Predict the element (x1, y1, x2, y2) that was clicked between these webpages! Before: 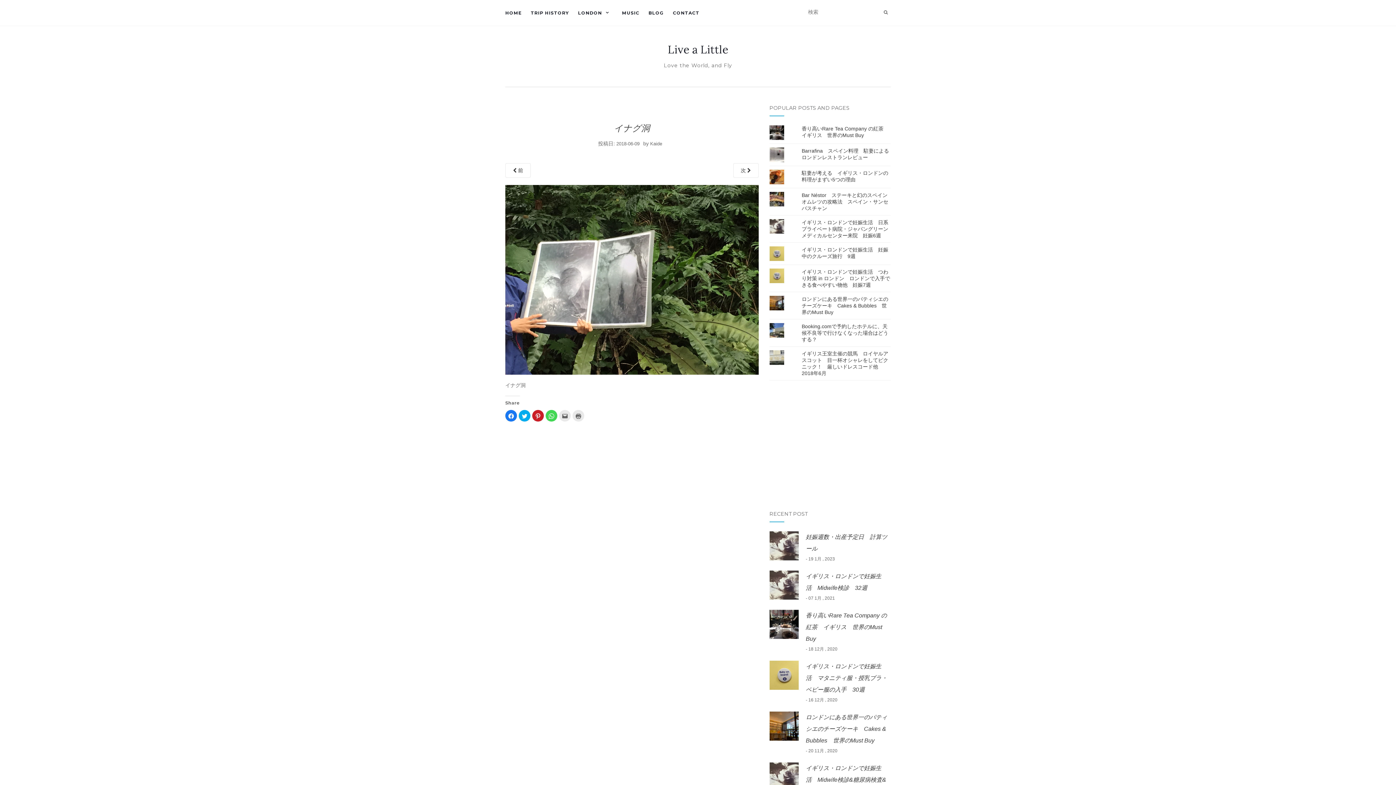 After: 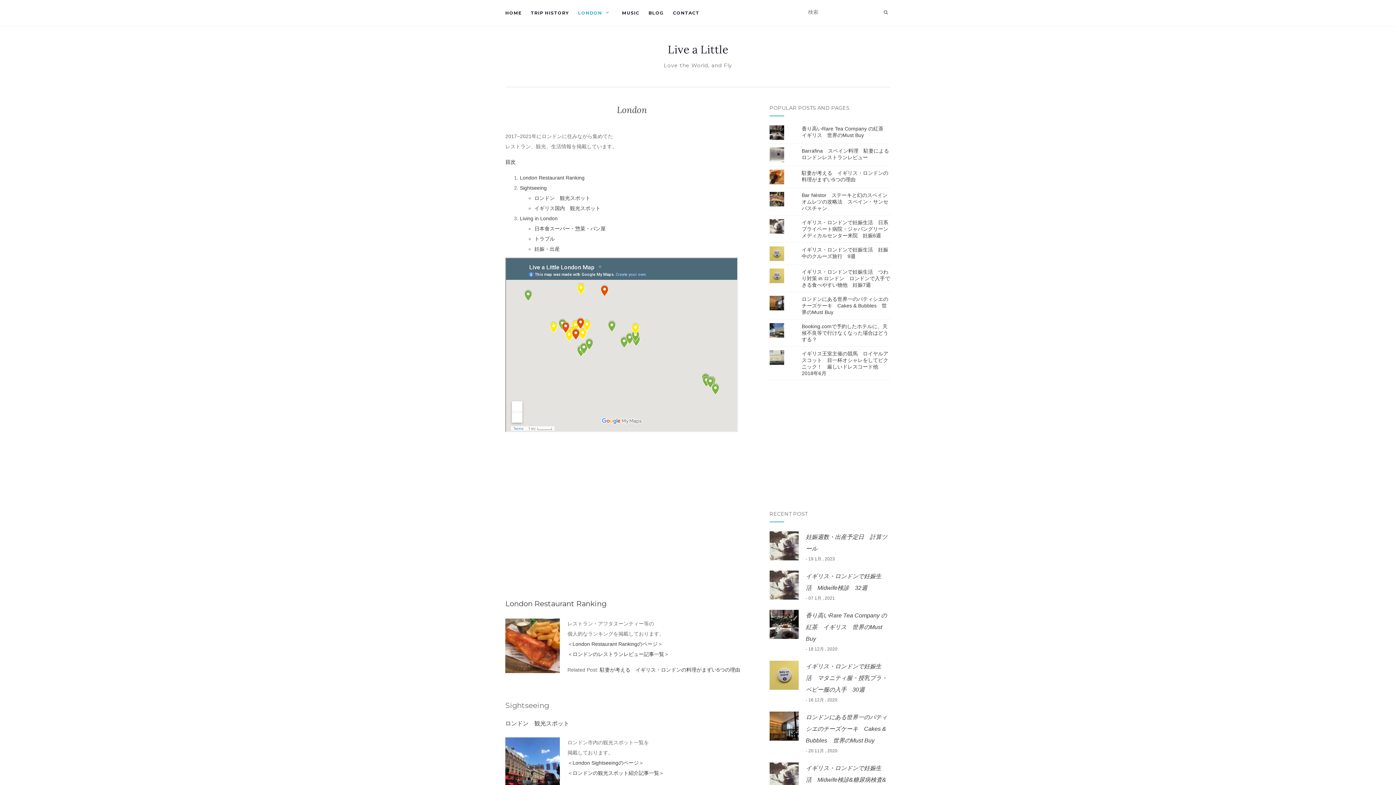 Action: bbox: (578, 0, 613, 25) label: LONDON